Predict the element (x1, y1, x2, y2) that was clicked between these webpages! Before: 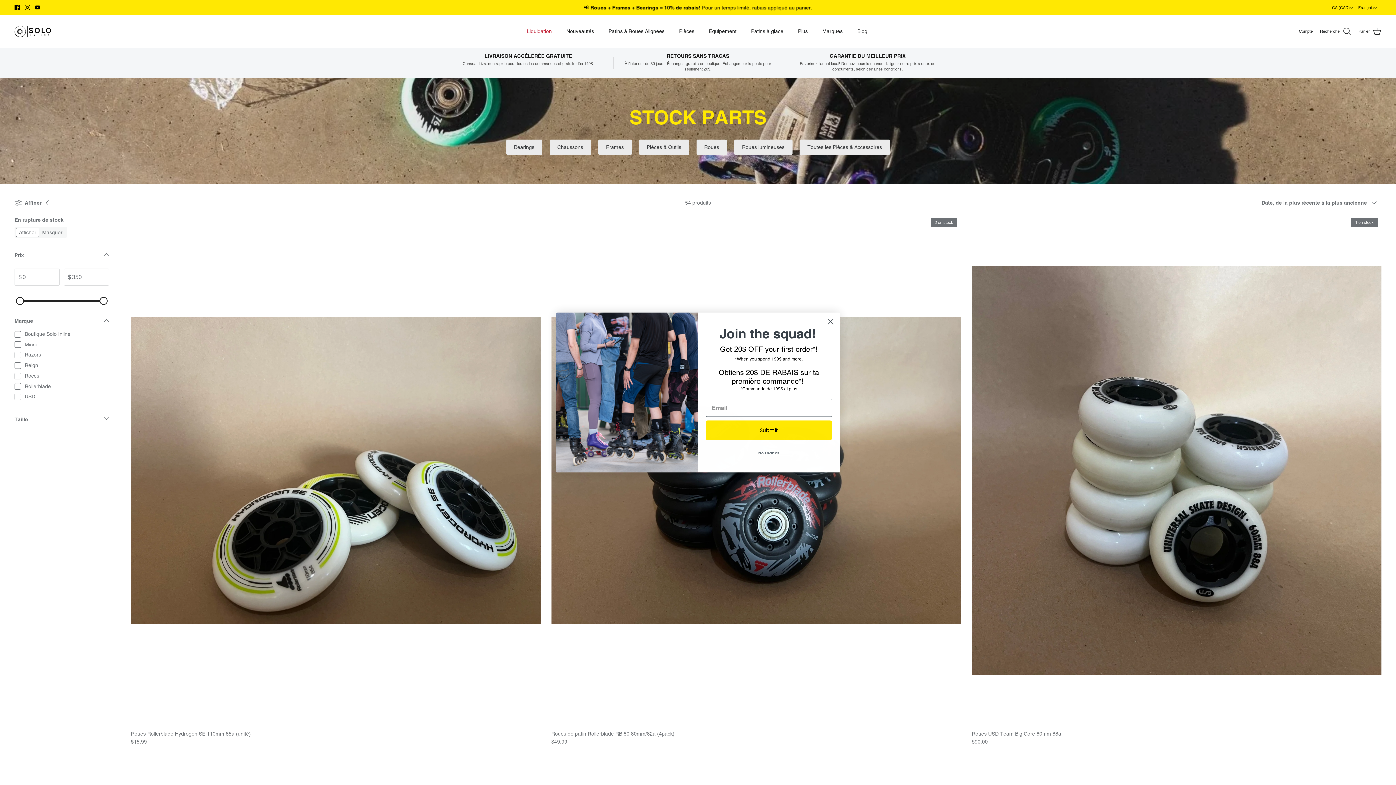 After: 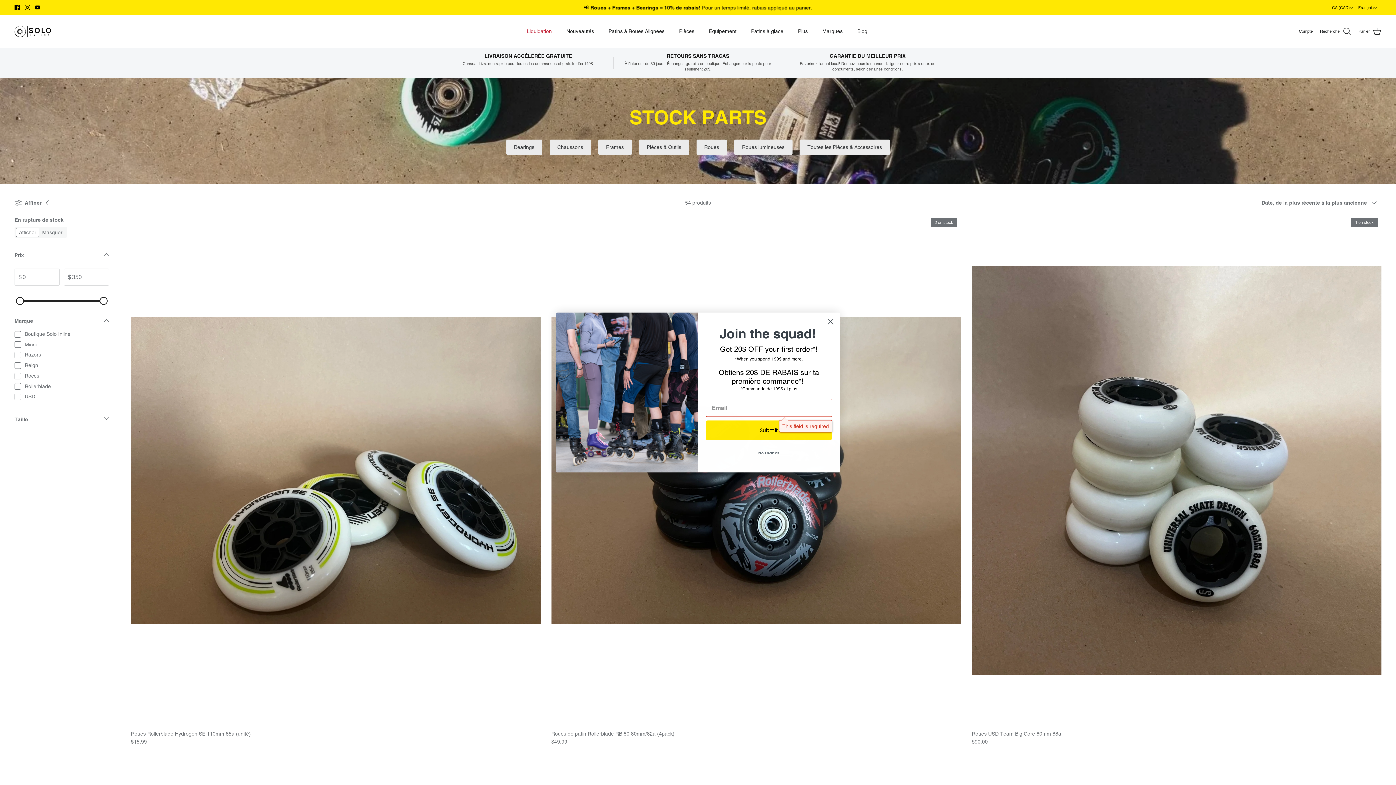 Action: bbox: (705, 420, 832, 440) label: Submit